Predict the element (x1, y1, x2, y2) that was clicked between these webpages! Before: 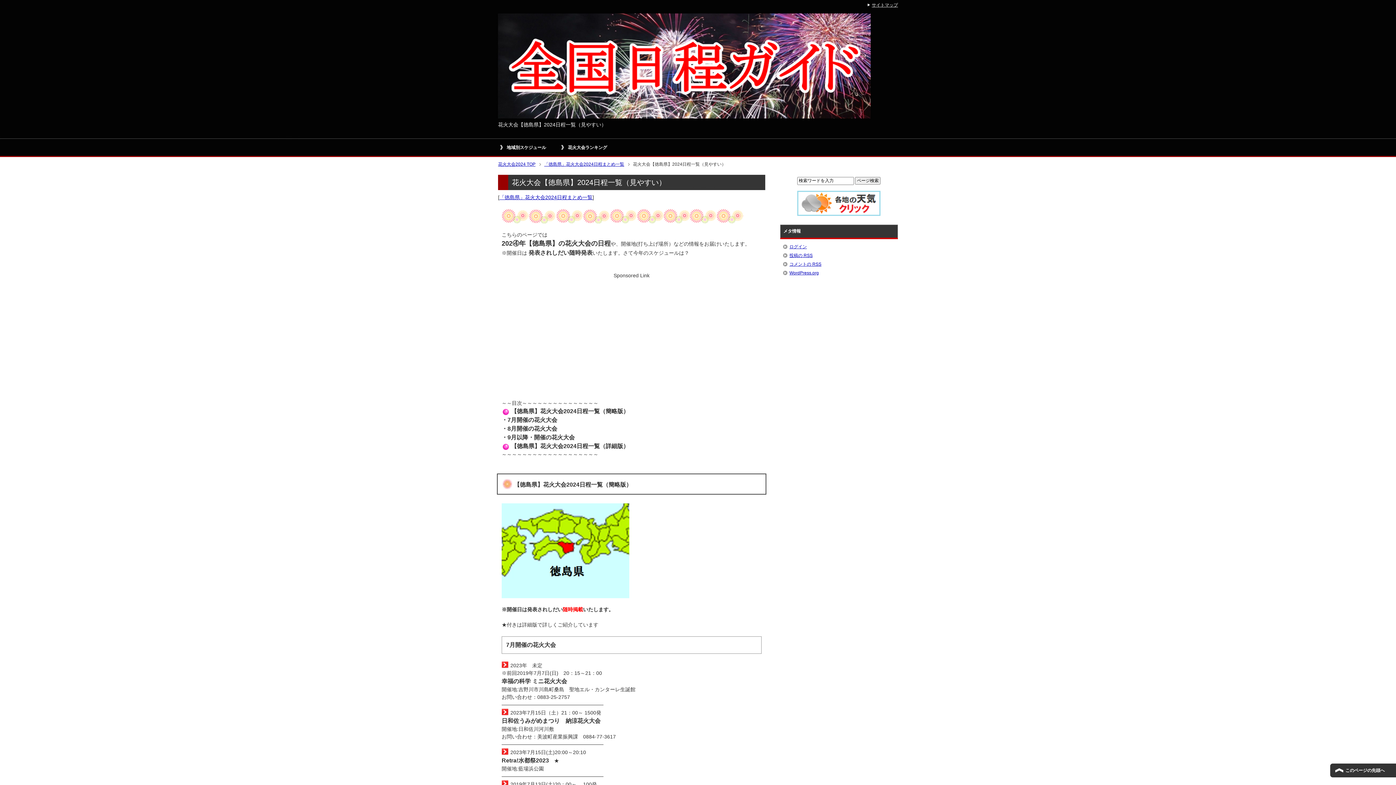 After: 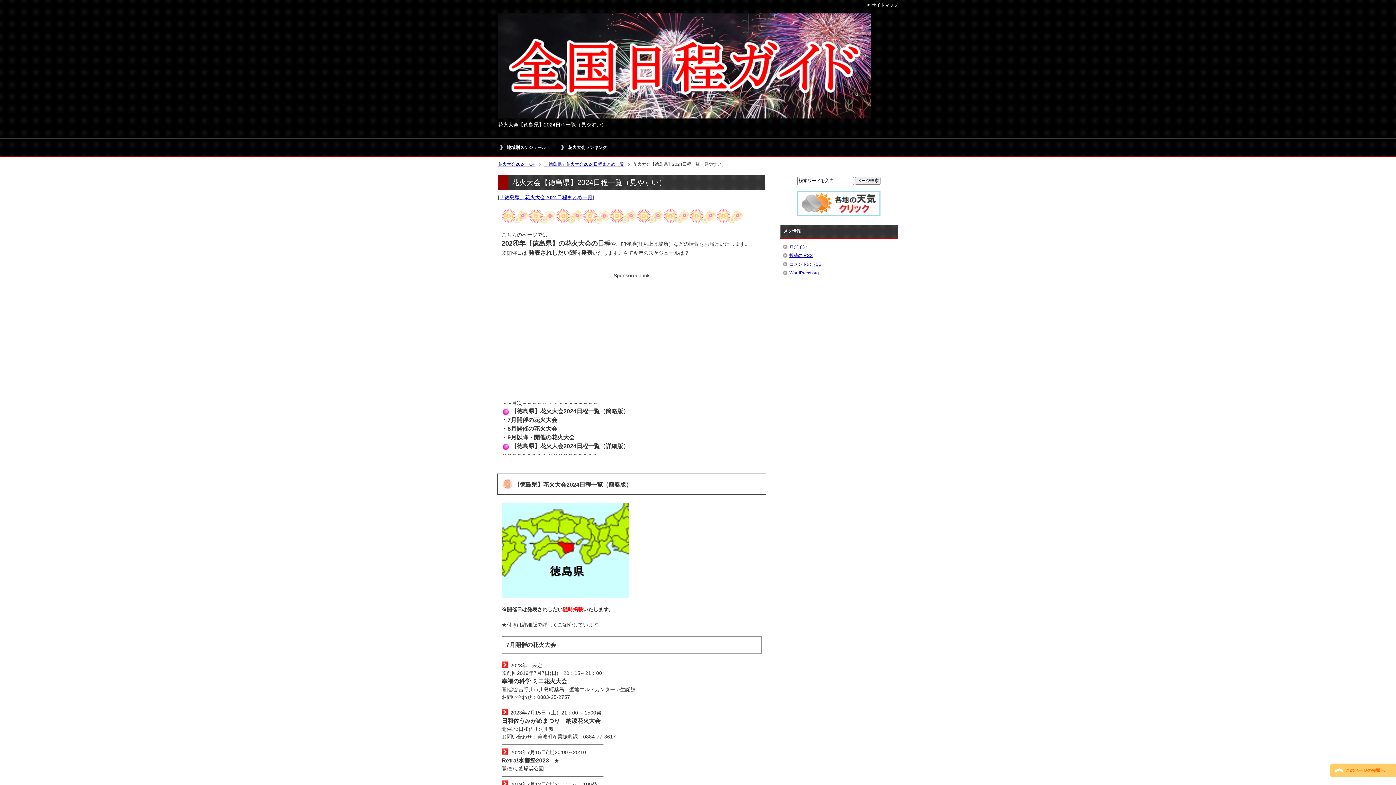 Action: bbox: (1330, 763, 1396, 778) label: このページの先頭へ